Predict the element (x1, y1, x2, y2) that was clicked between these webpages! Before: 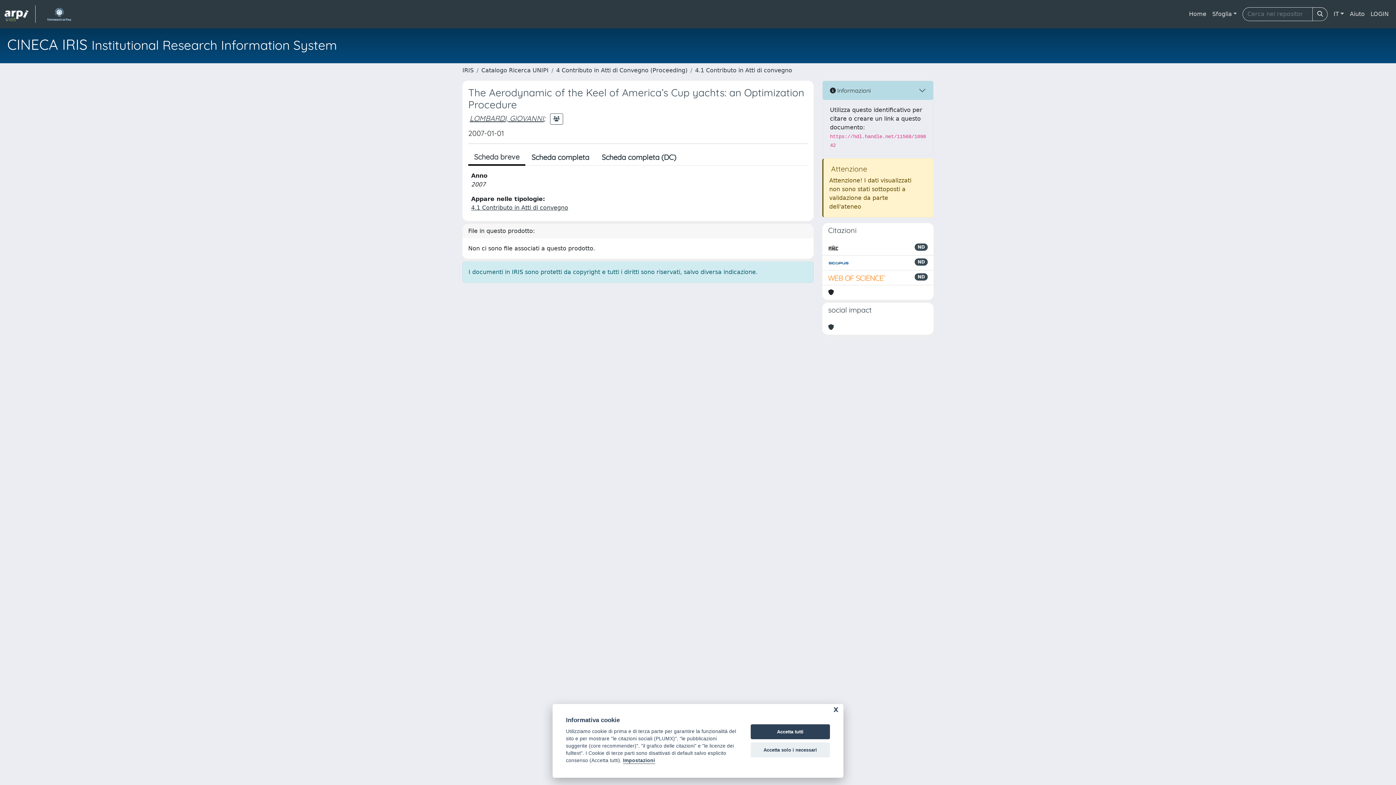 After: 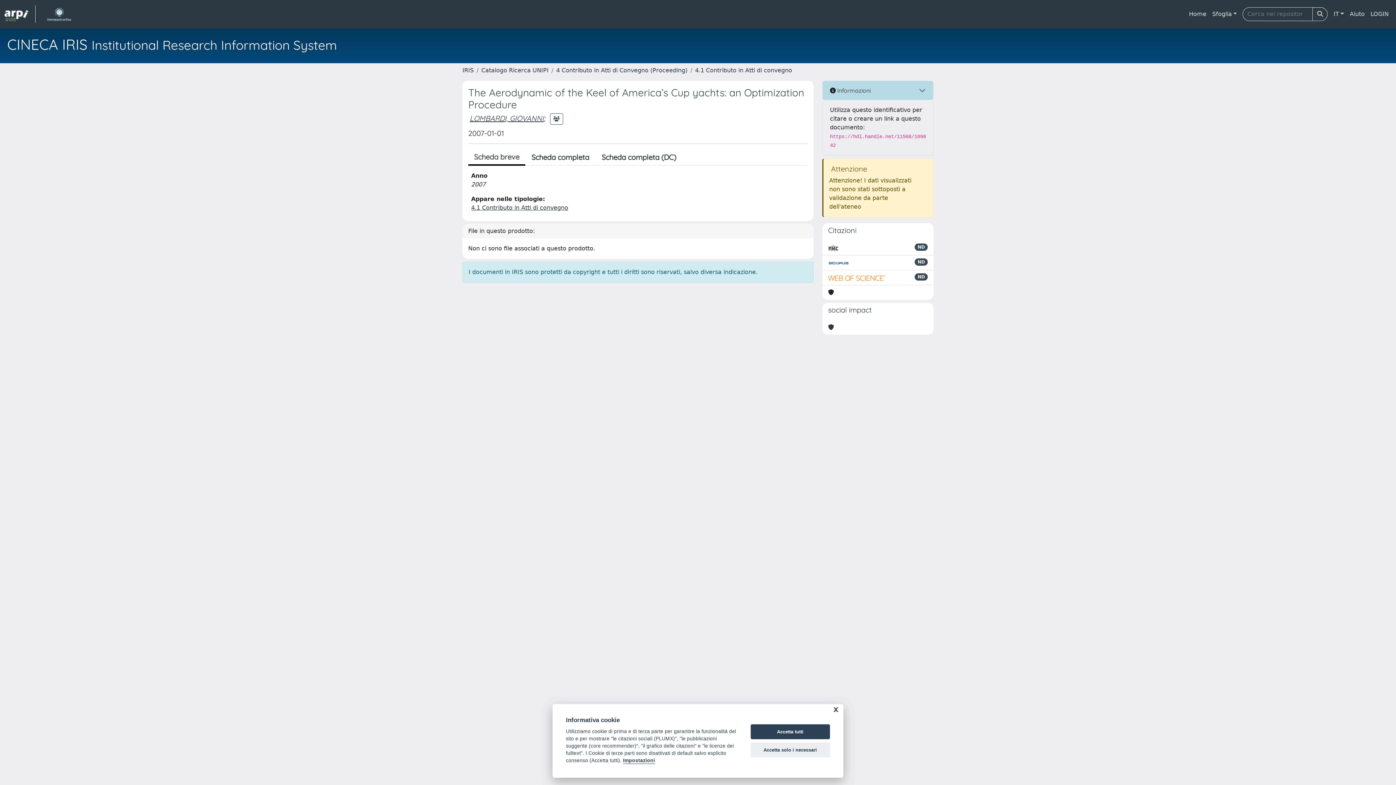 Action: bbox: (828, 273, 886, 282)